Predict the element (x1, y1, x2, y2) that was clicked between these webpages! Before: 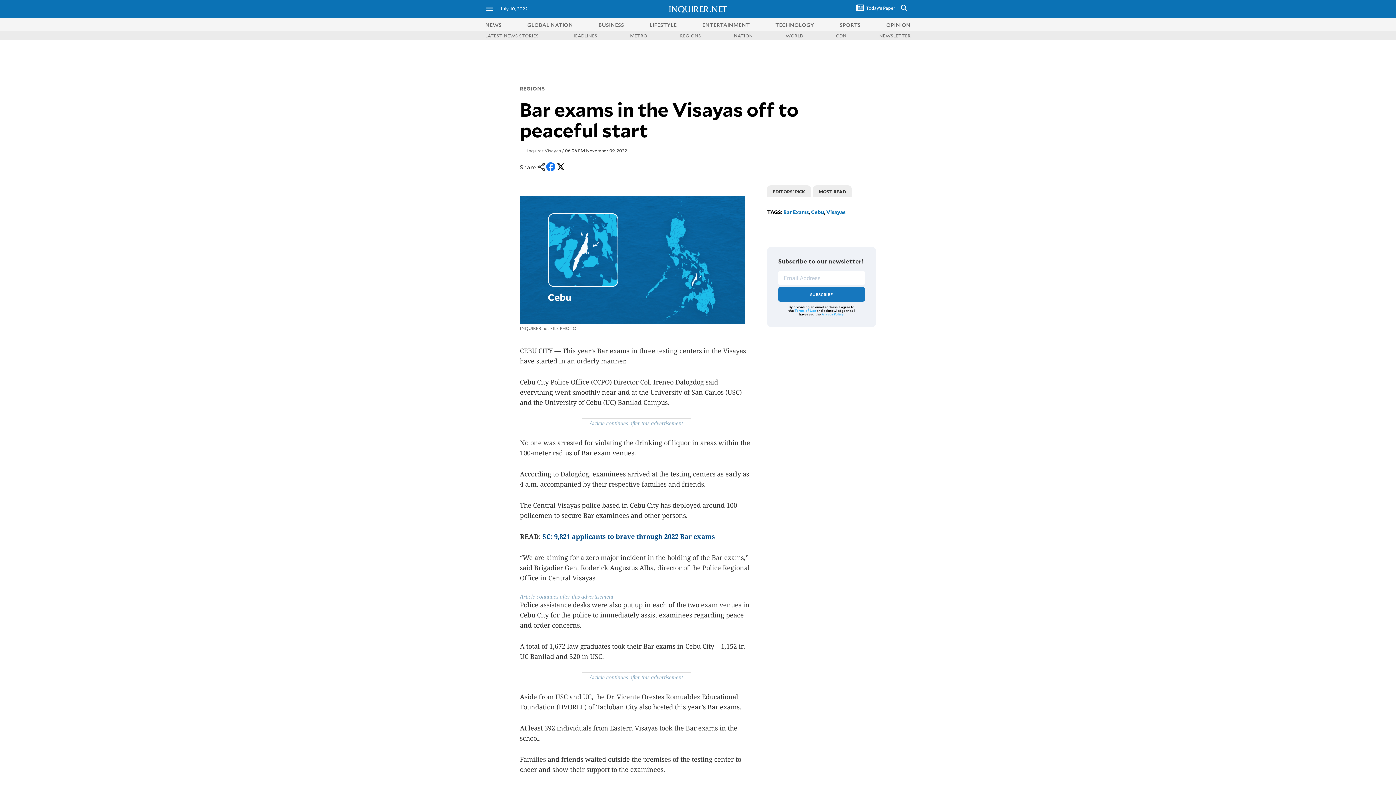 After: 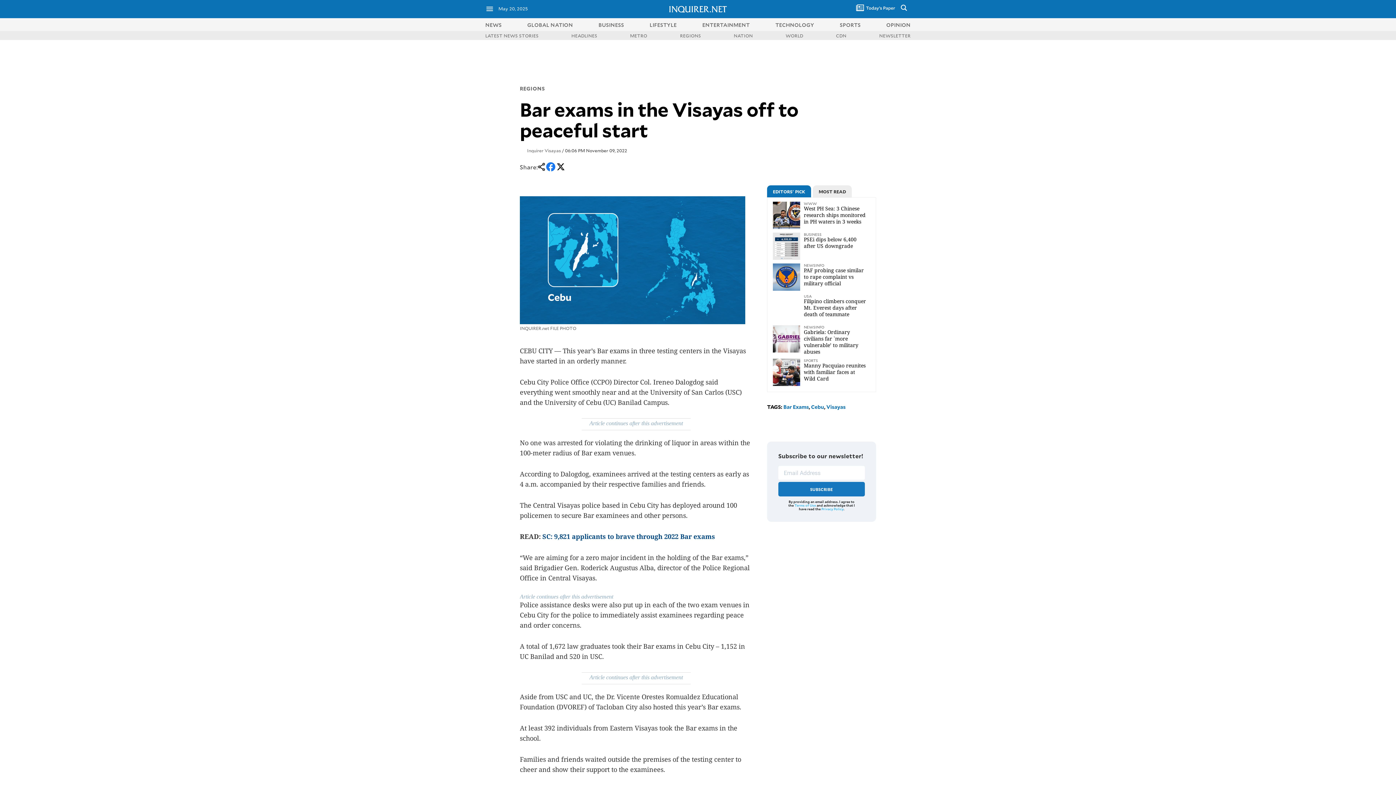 Action: bbox: (545, 168, 556, 174)